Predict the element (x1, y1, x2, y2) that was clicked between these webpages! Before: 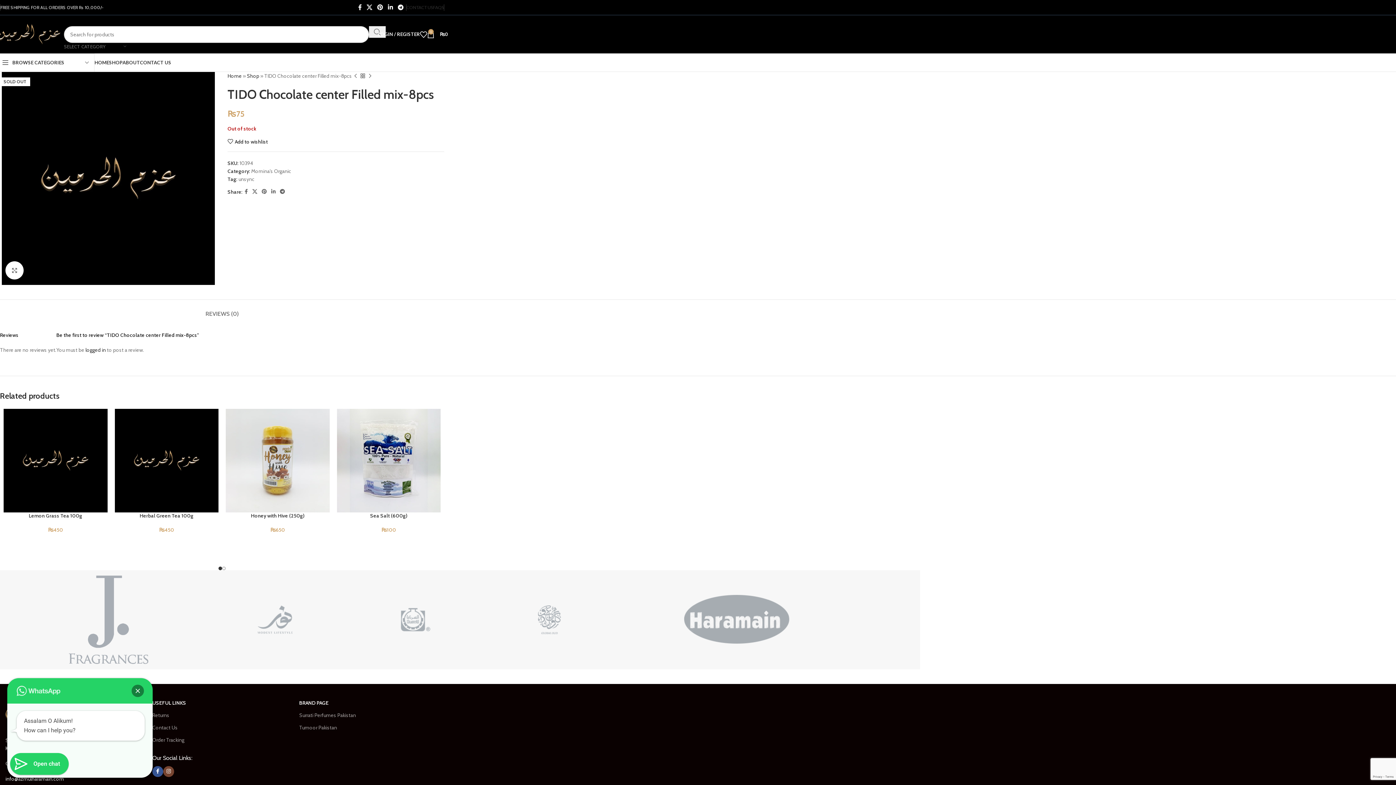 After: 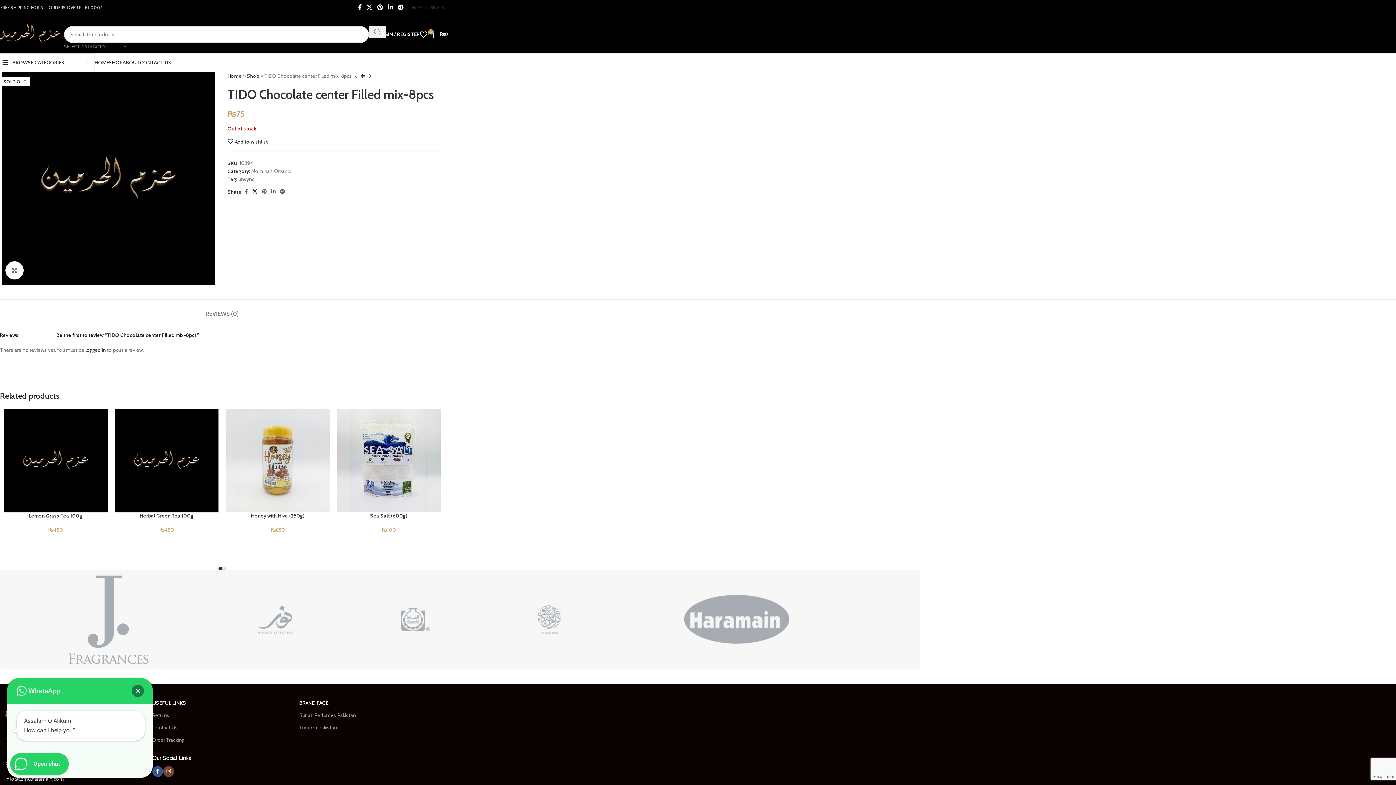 Action: label: X social link bbox: (250, 186, 259, 196)